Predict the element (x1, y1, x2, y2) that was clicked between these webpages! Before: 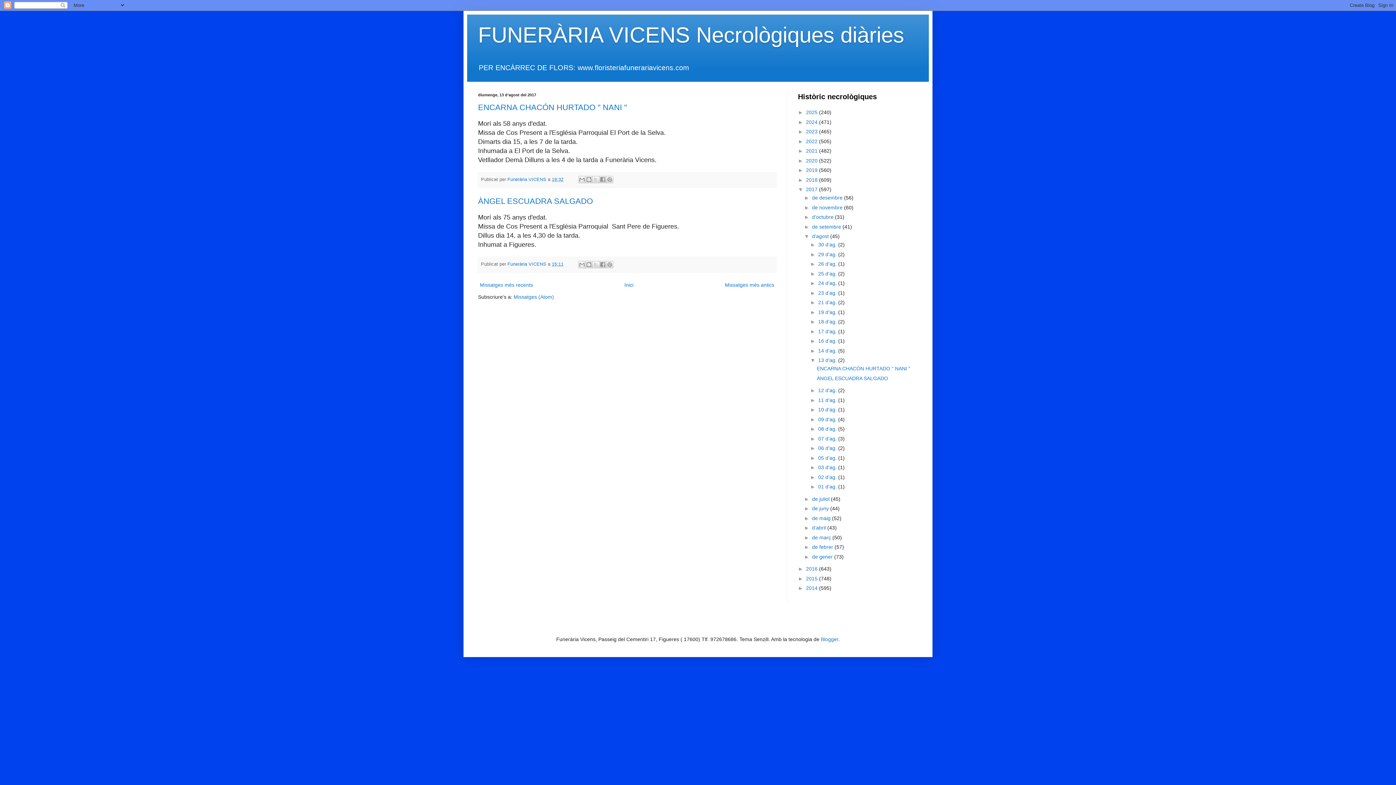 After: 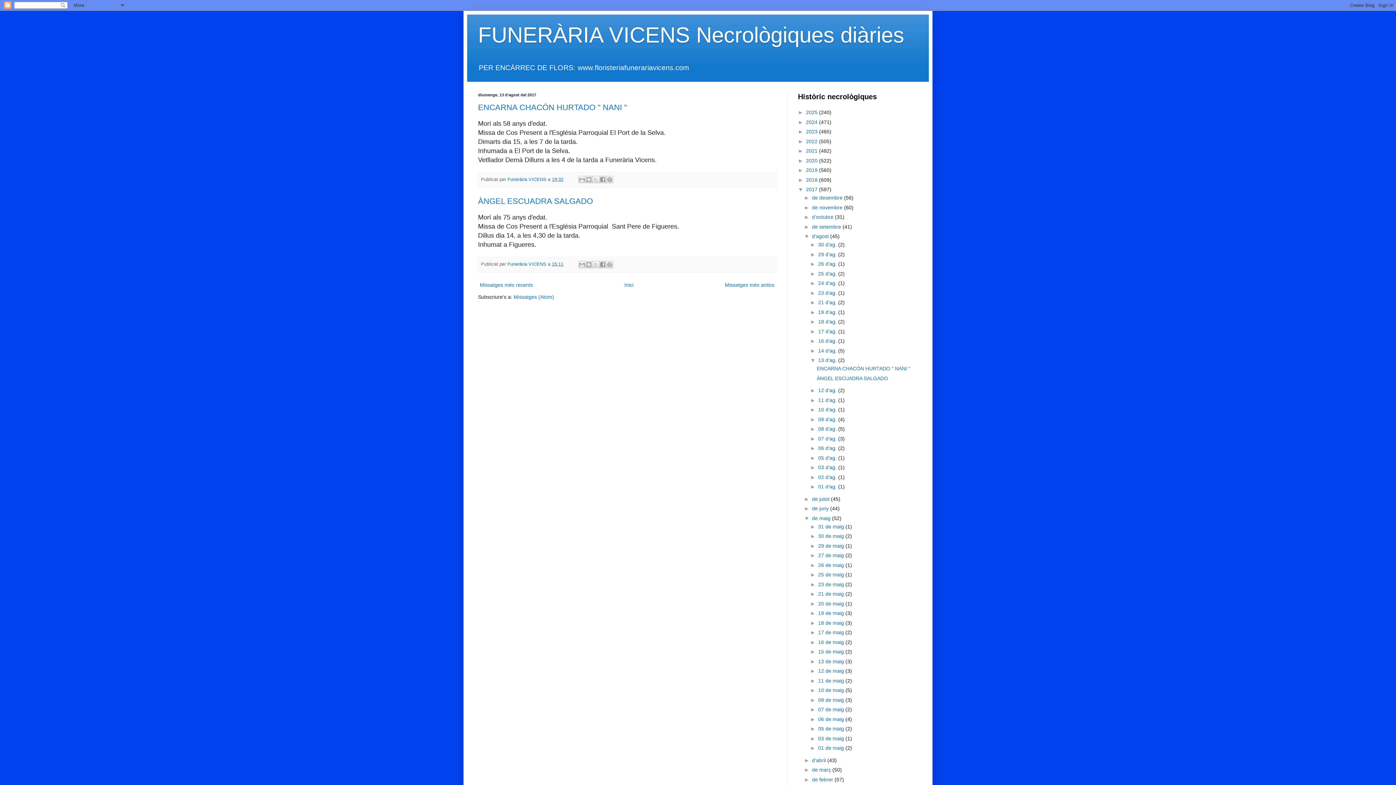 Action: label: ►   bbox: (804, 515, 812, 521)